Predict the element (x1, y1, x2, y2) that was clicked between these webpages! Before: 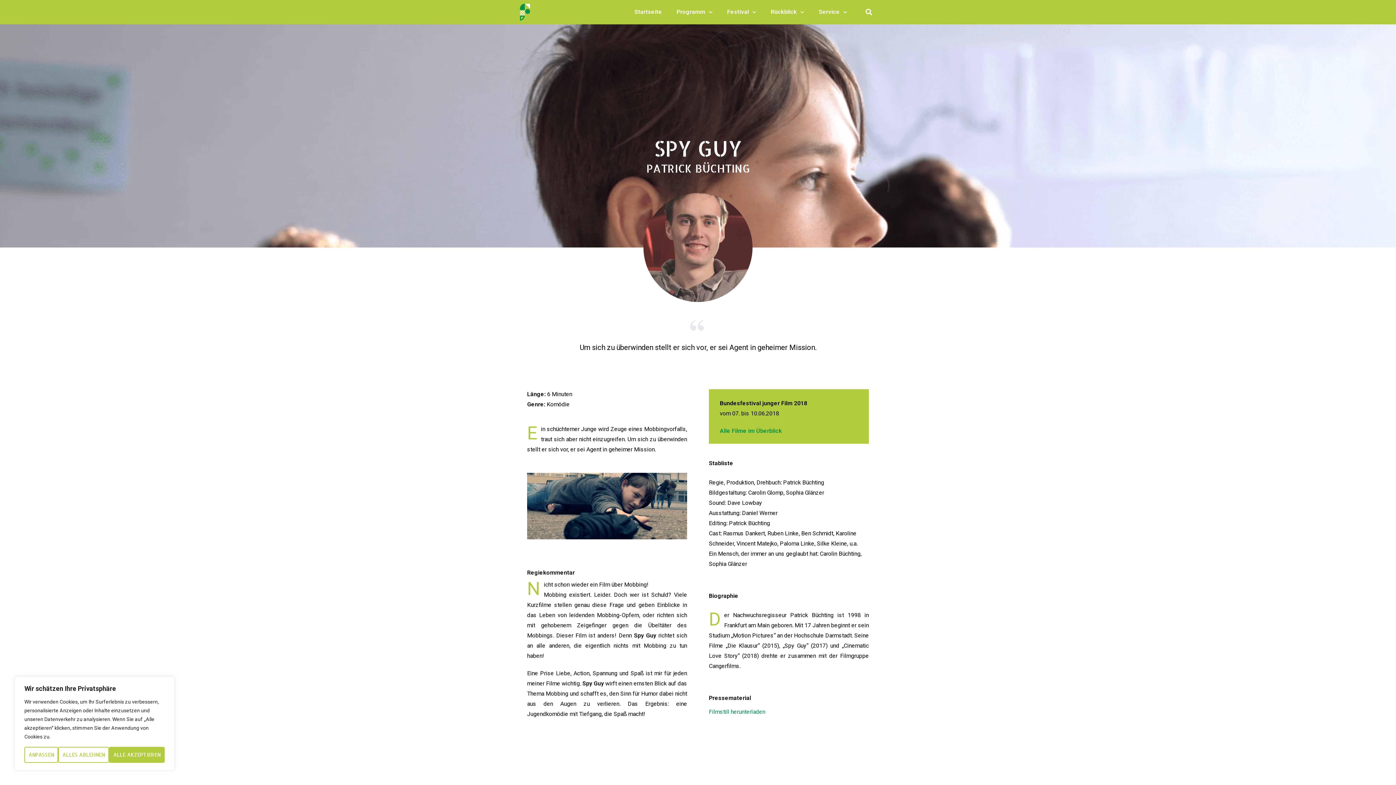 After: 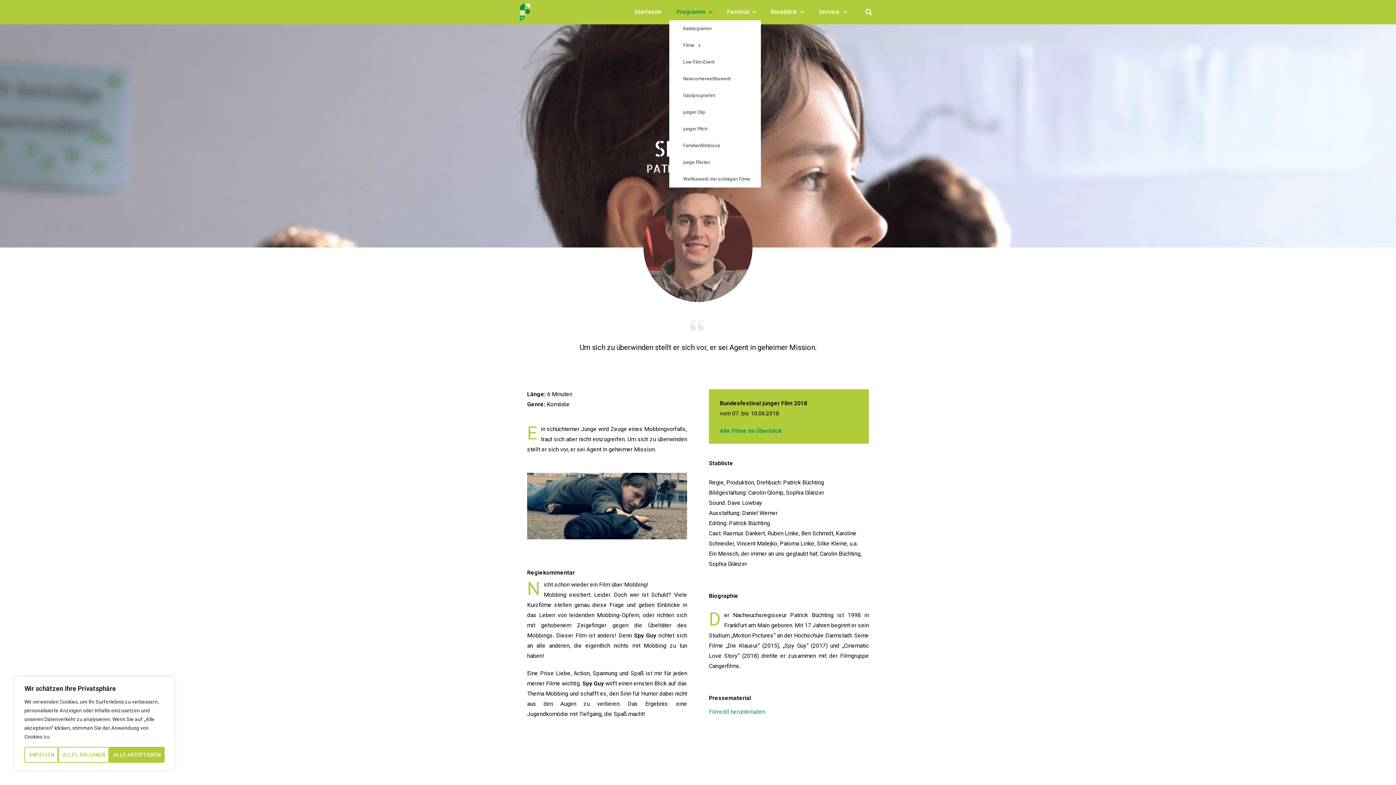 Action: label: Programm bbox: (669, 3, 720, 20)